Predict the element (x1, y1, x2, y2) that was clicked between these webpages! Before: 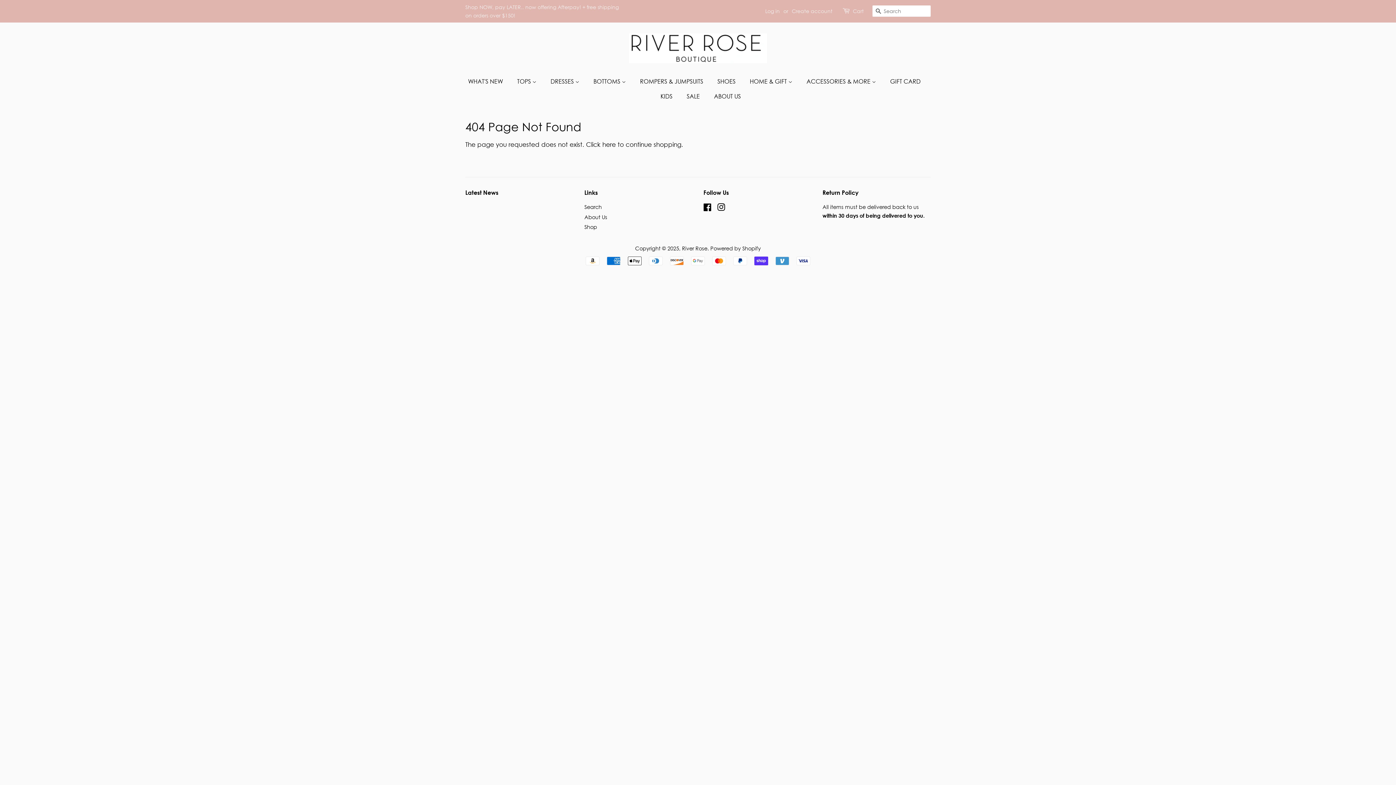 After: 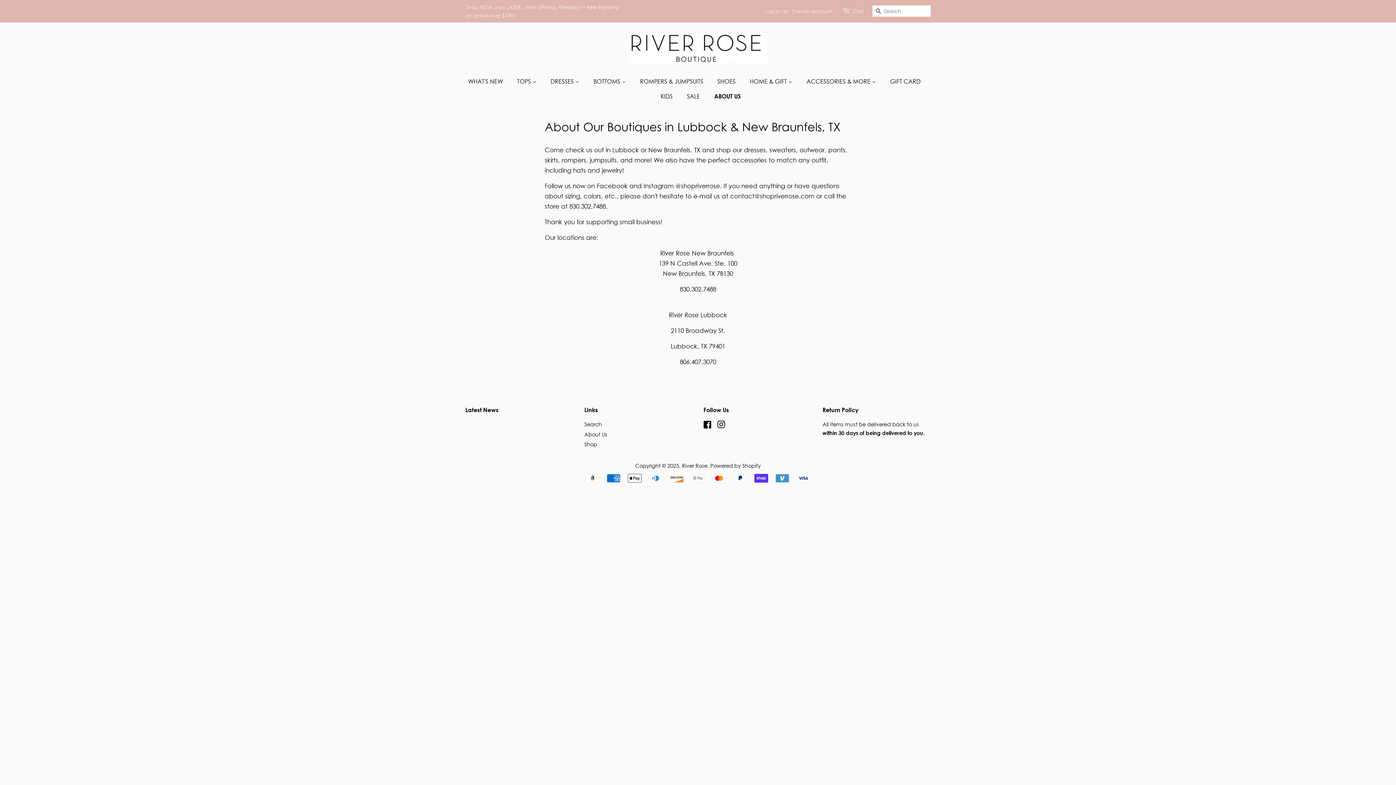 Action: bbox: (584, 214, 607, 220) label: About Us